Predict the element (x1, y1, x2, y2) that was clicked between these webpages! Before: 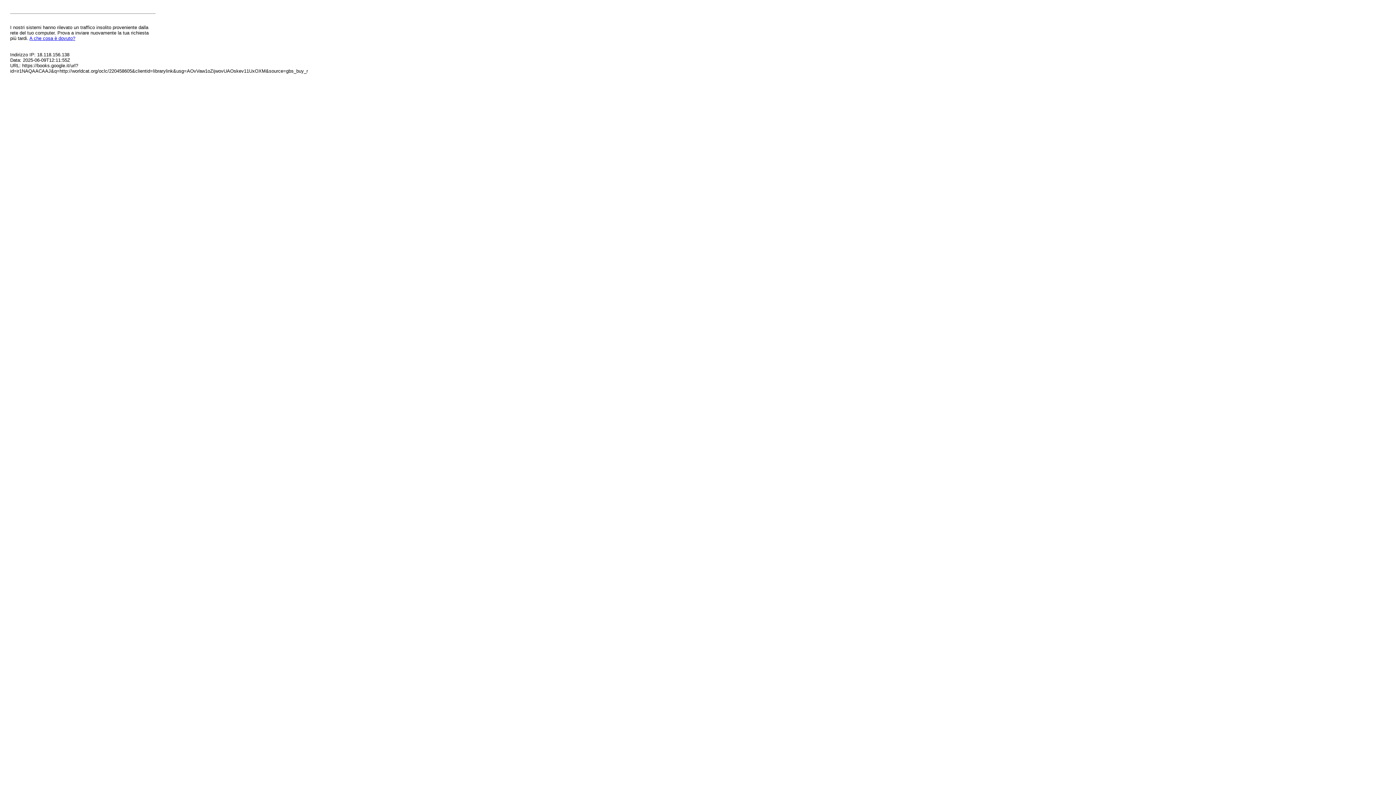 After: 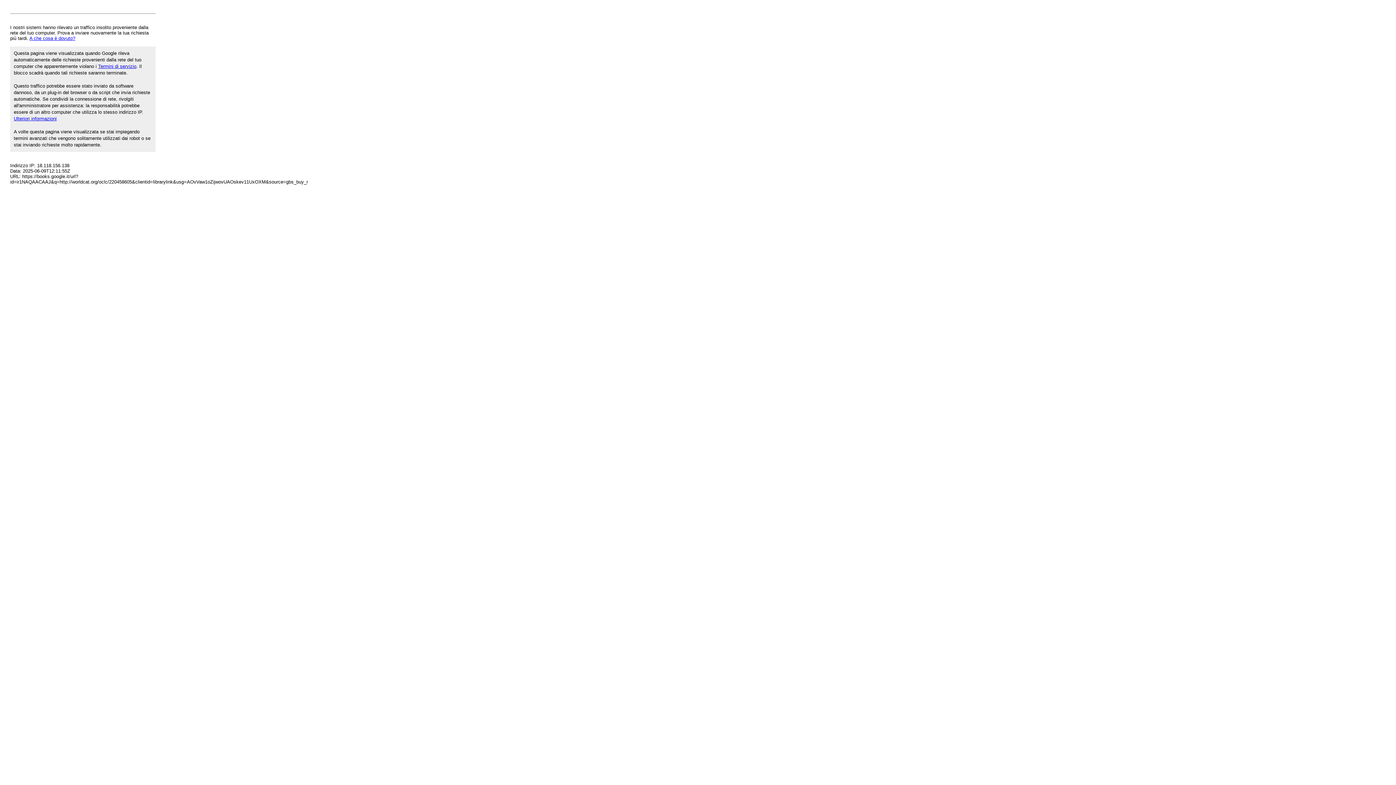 Action: bbox: (29, 35, 75, 41) label: A che cosa è dovuto?